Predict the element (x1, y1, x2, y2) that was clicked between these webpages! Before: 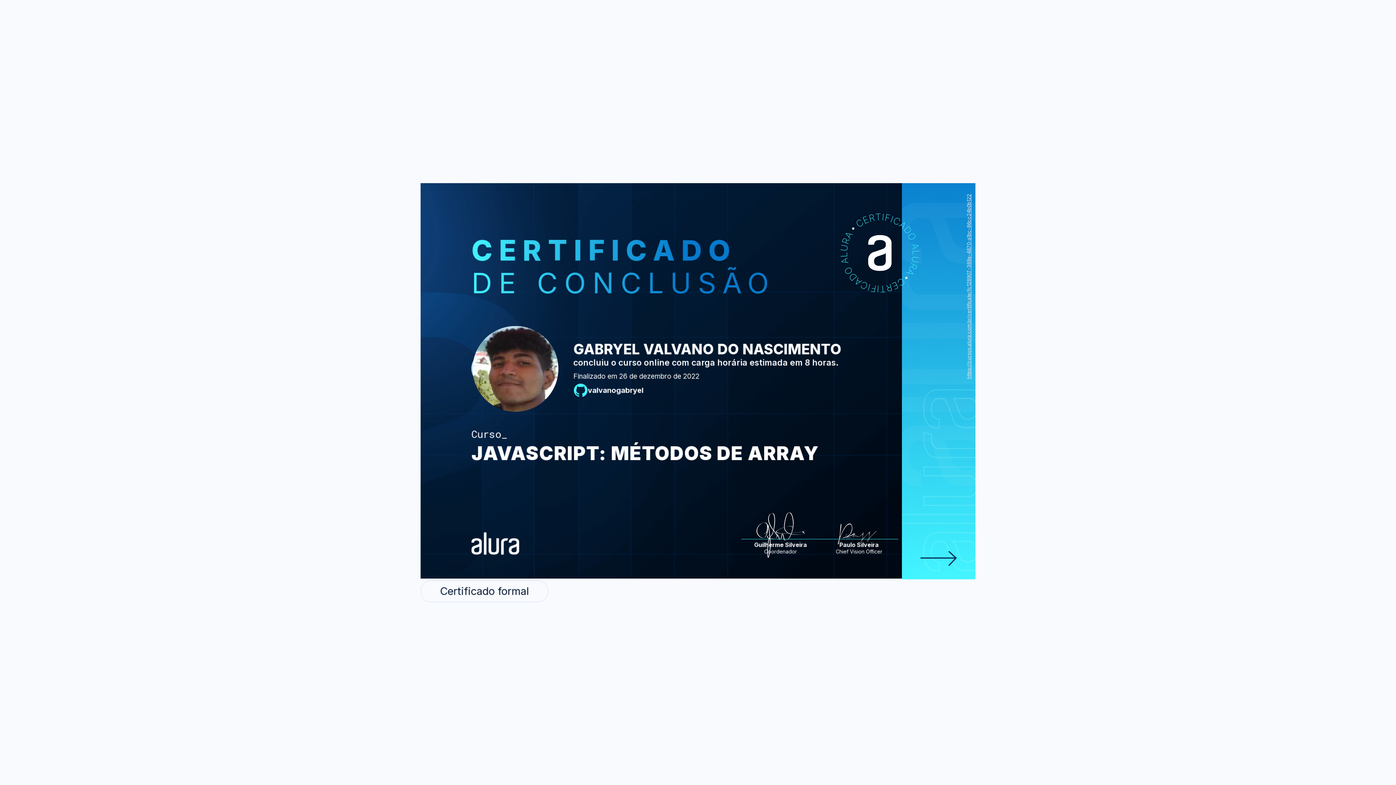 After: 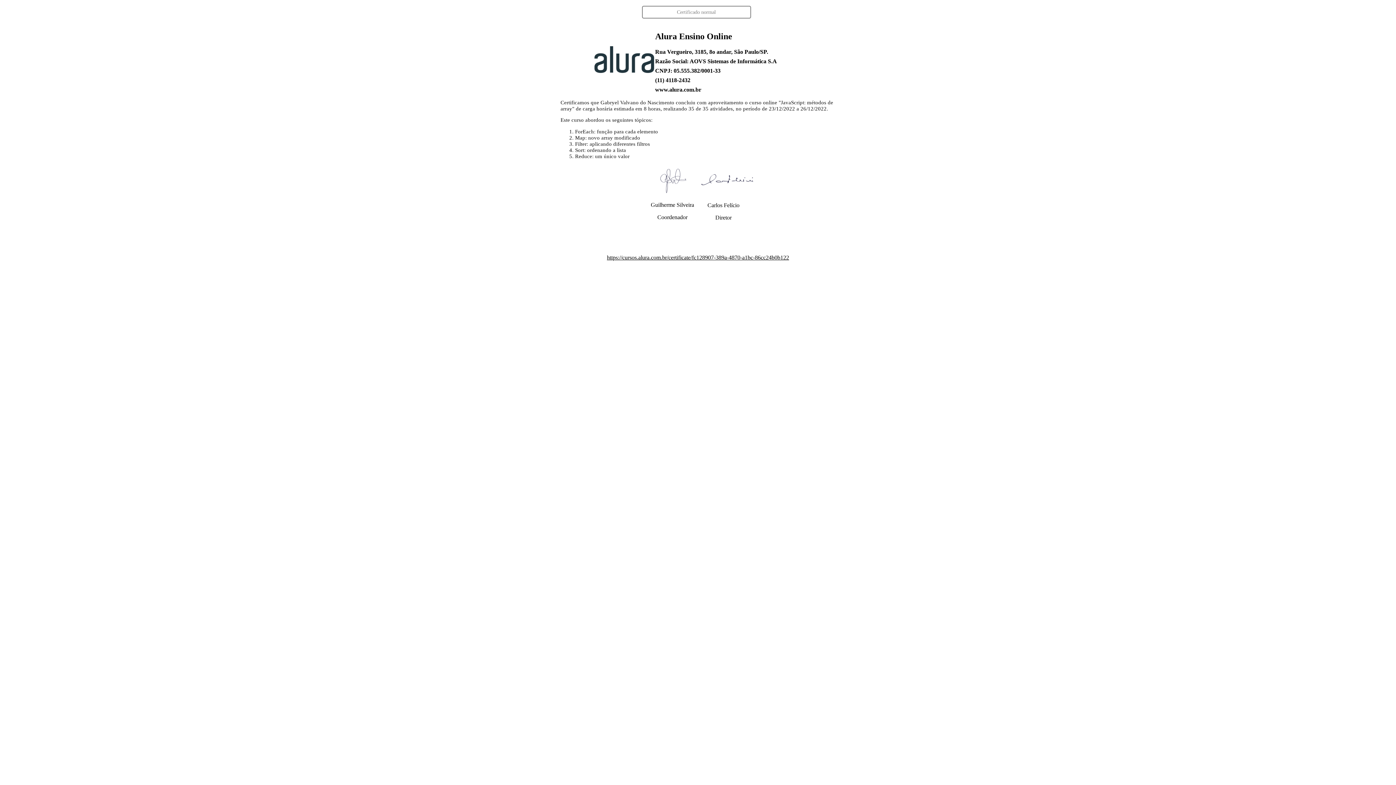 Action: bbox: (420, 580, 548, 602) label: Certificado formal